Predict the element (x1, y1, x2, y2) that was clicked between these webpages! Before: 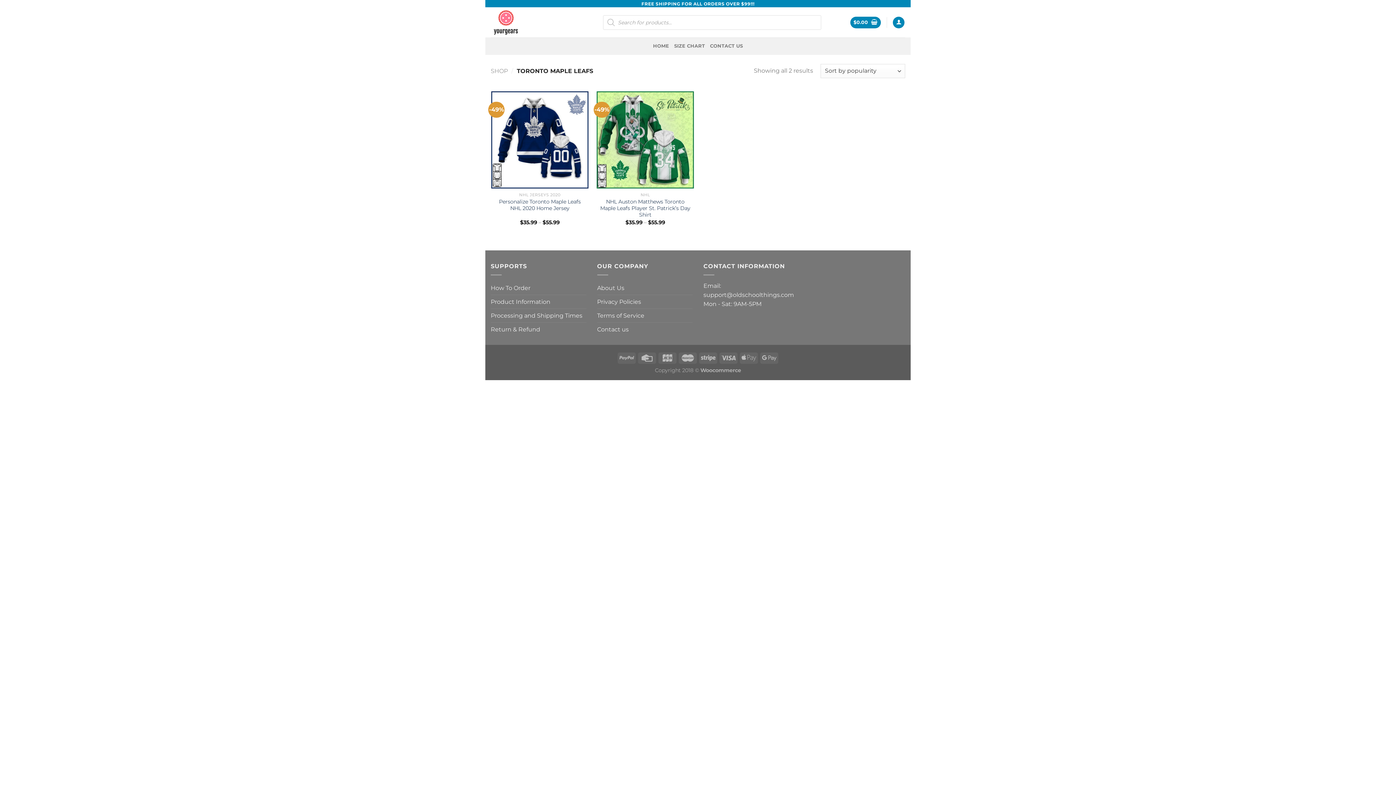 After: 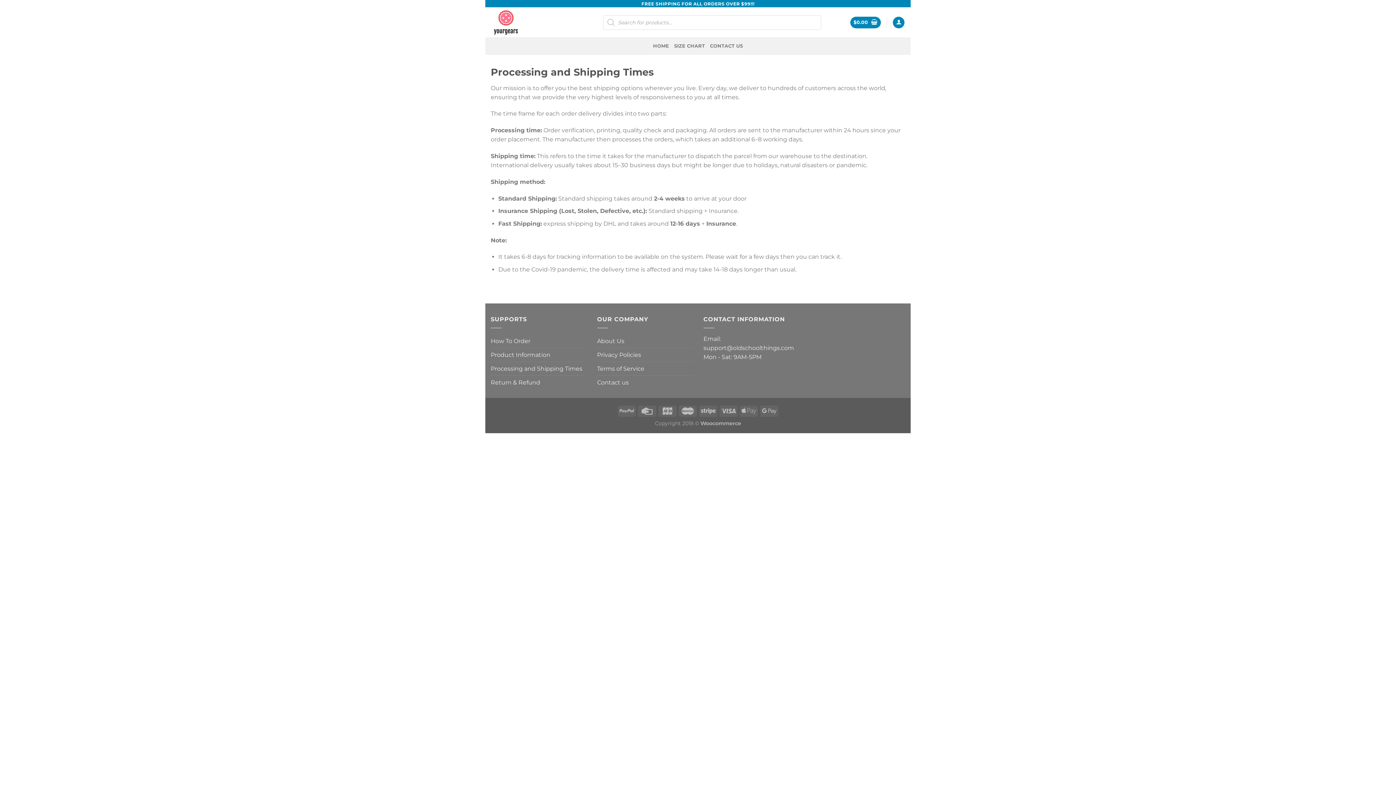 Action: bbox: (490, 309, 582, 322) label: Processing and Shipping Times